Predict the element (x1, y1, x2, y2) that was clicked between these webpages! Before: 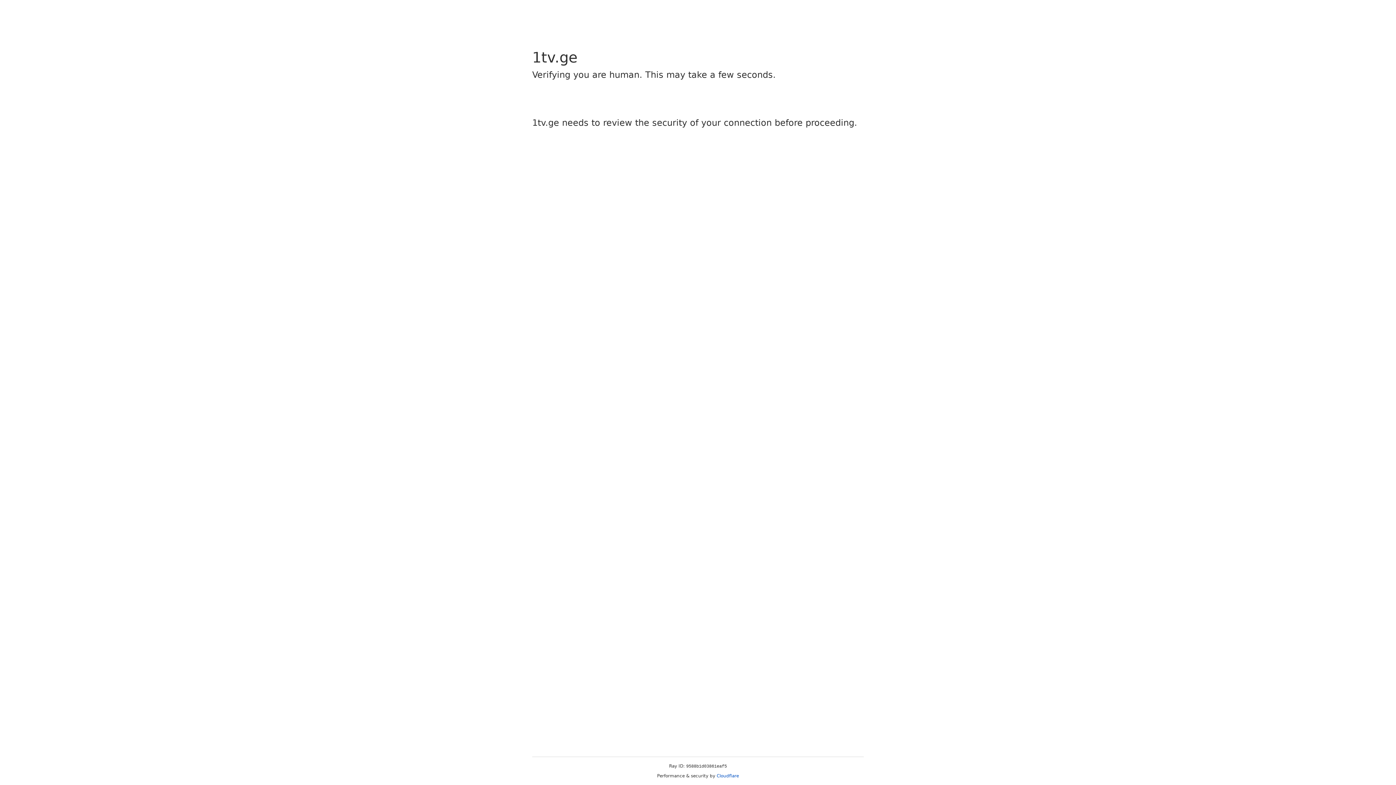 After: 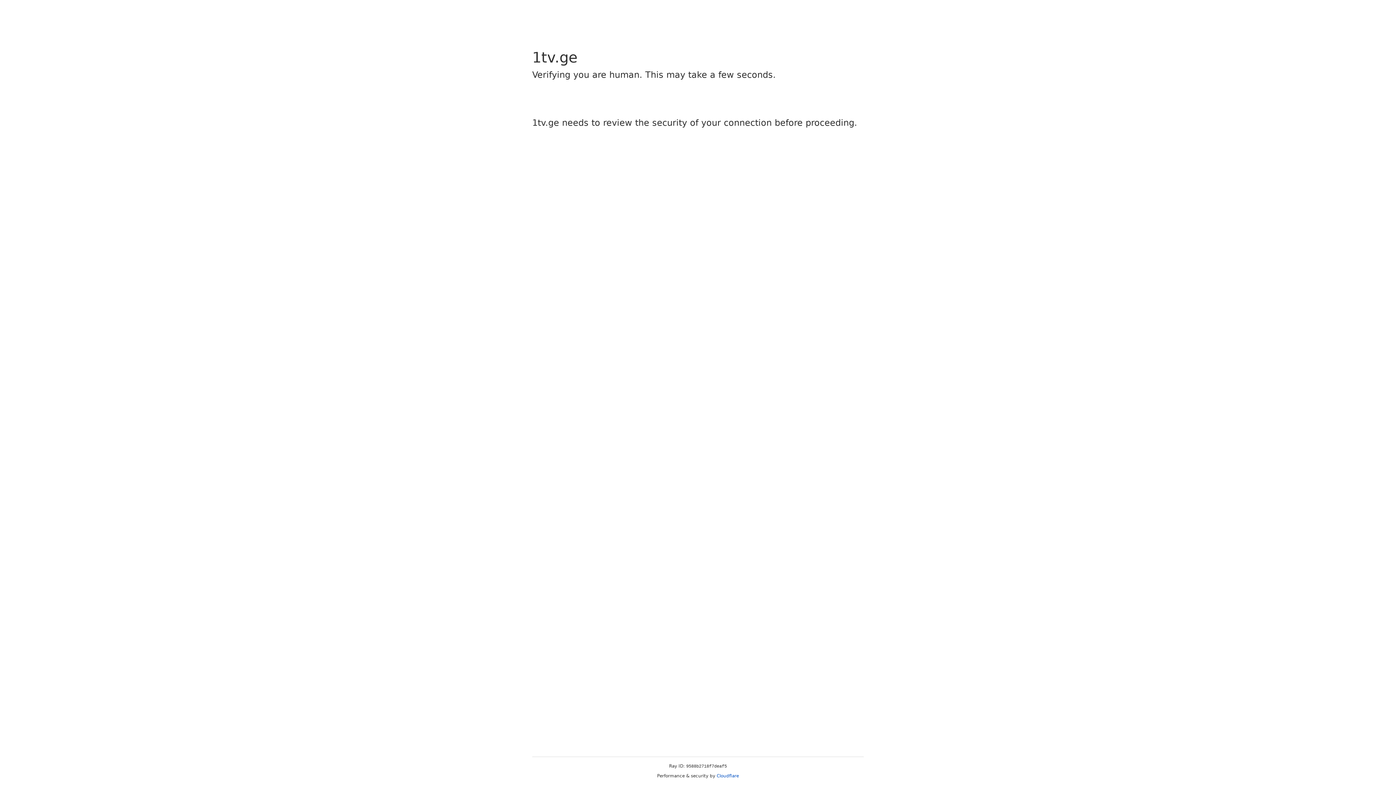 Action: label: Cloudflare bbox: (716, 773, 739, 778)